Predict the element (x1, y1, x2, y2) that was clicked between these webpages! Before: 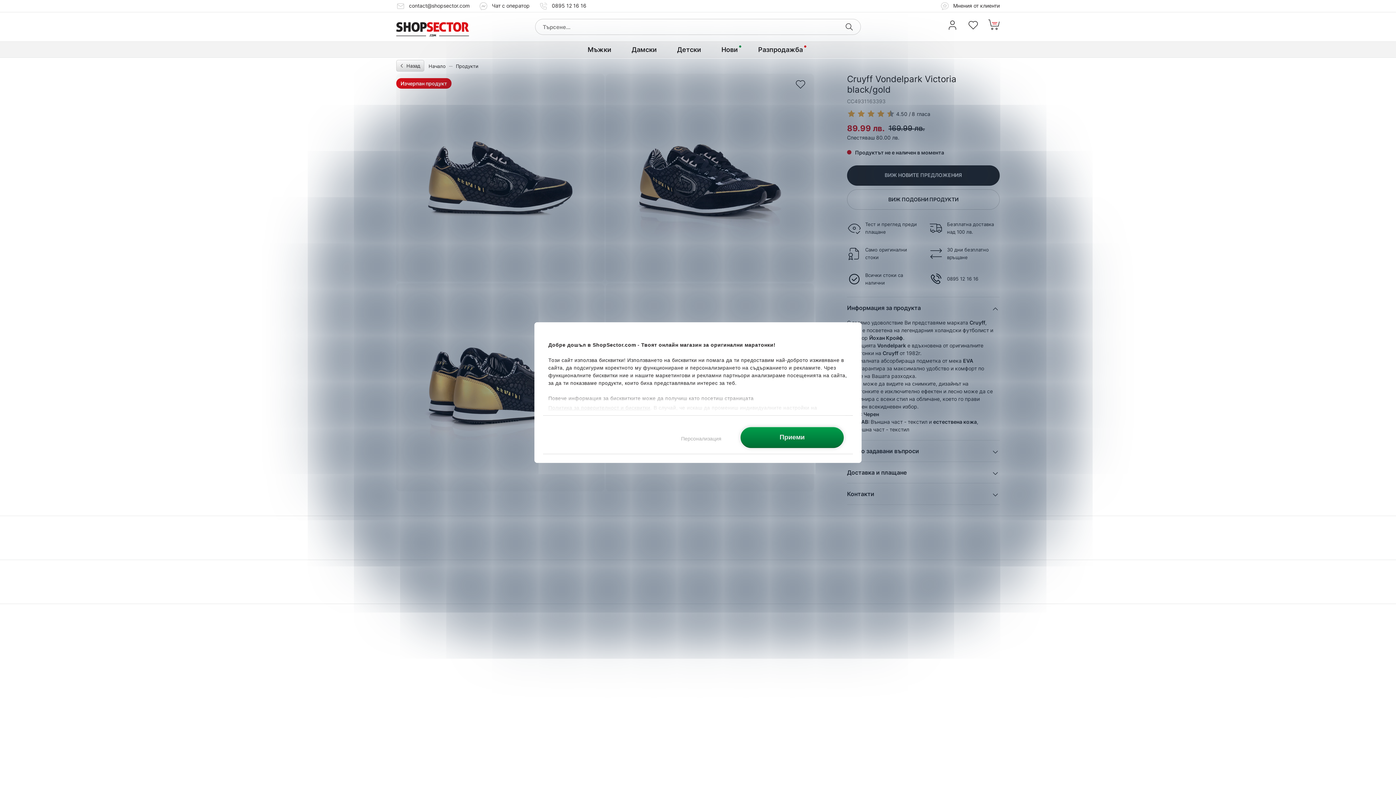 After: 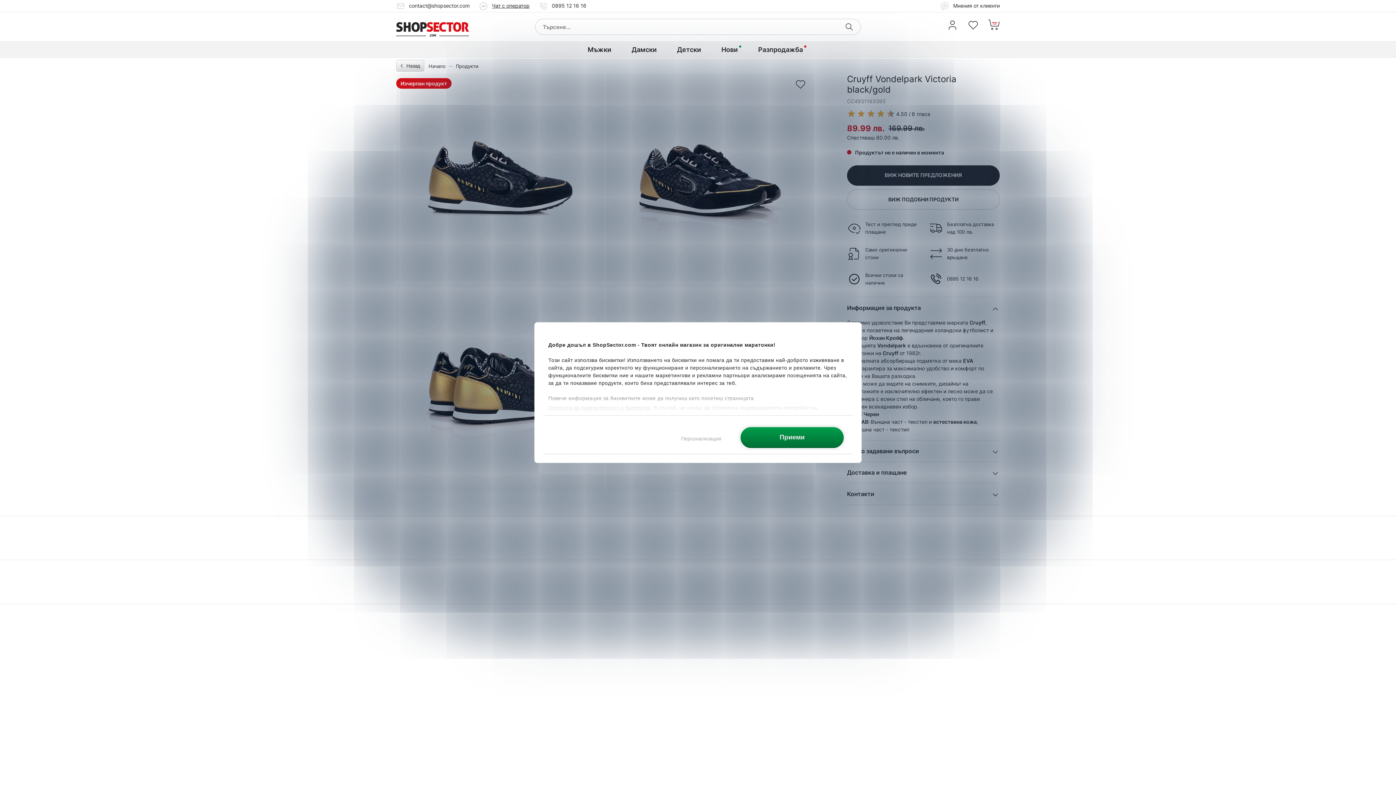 Action: bbox: (492, 1, 529, 9) label: Чат с оператор